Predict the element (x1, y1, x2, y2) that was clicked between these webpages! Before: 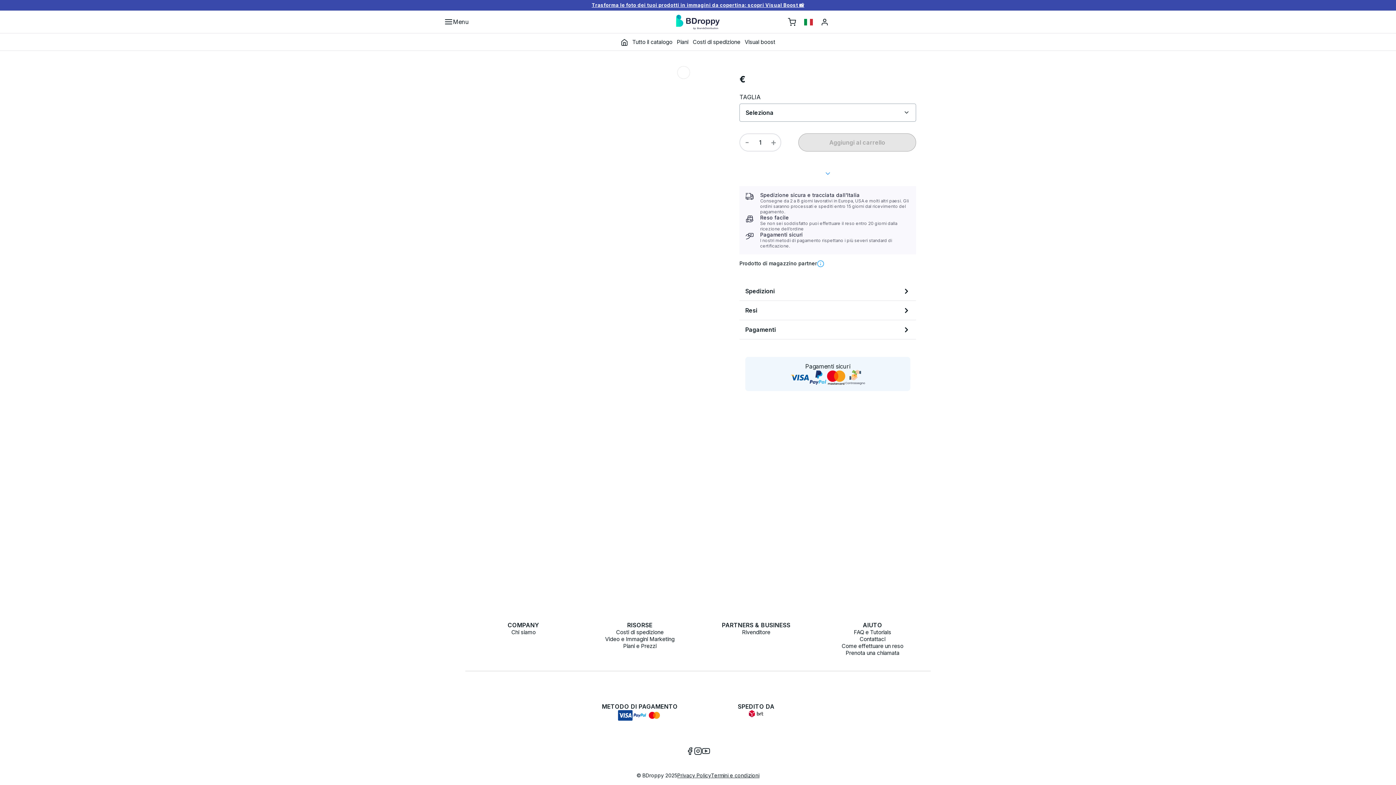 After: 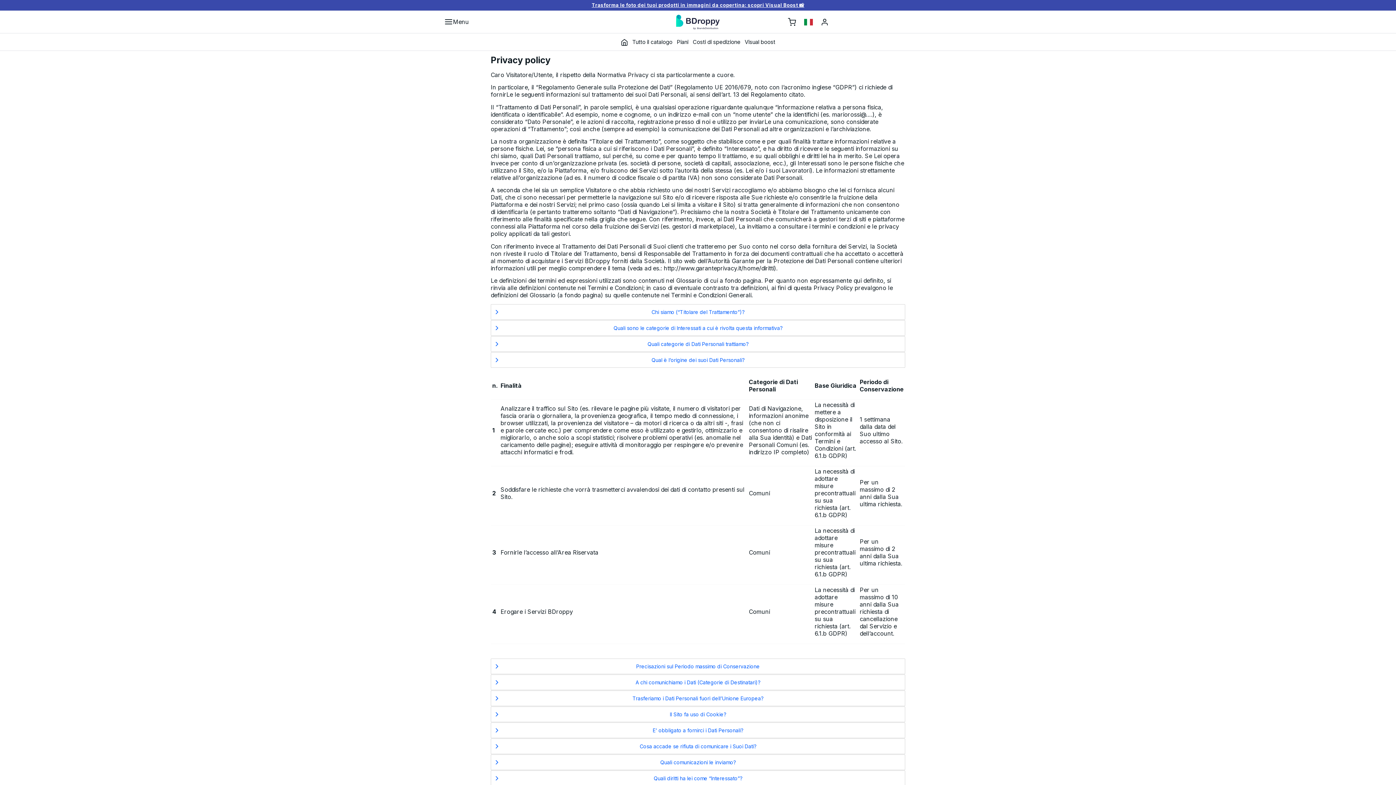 Action: bbox: (677, 772, 711, 778) label: Privacy Policy